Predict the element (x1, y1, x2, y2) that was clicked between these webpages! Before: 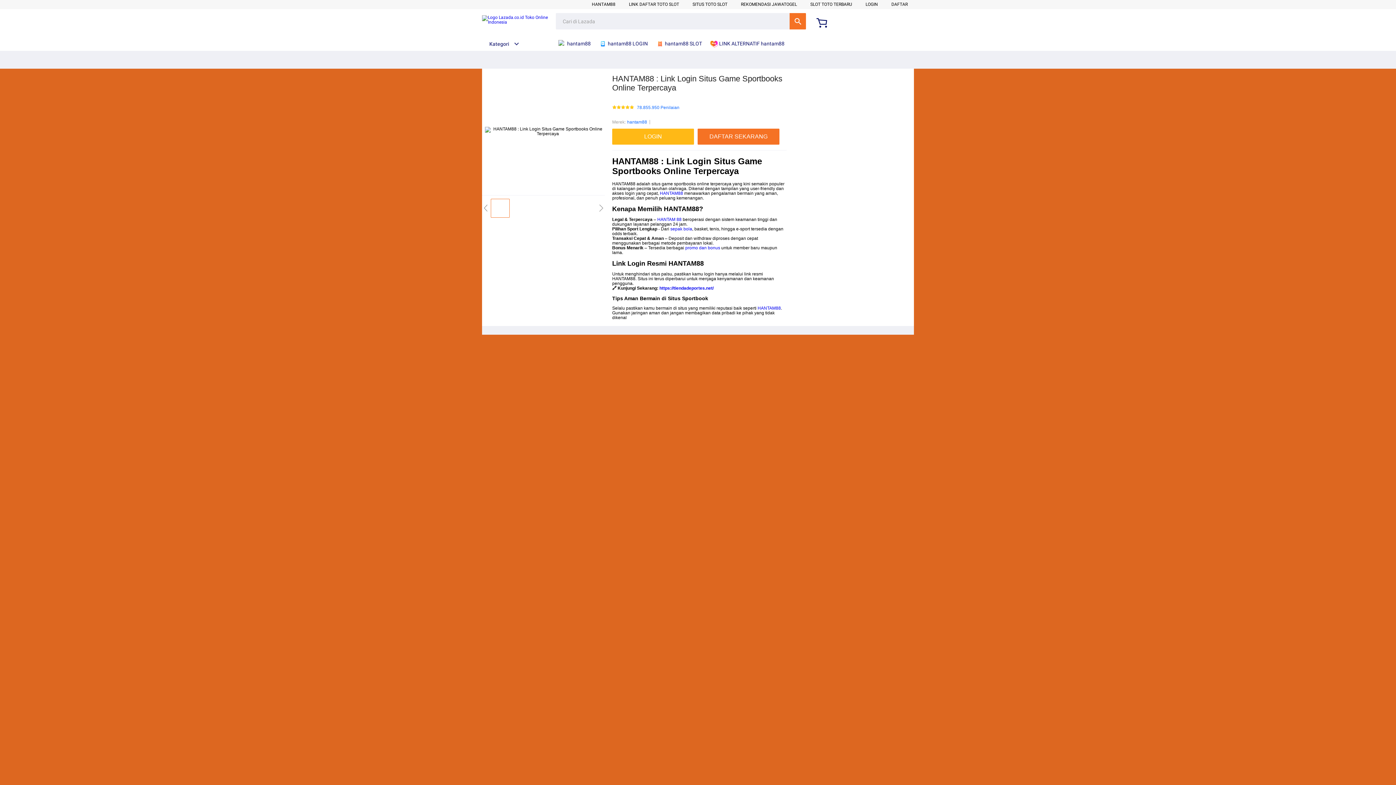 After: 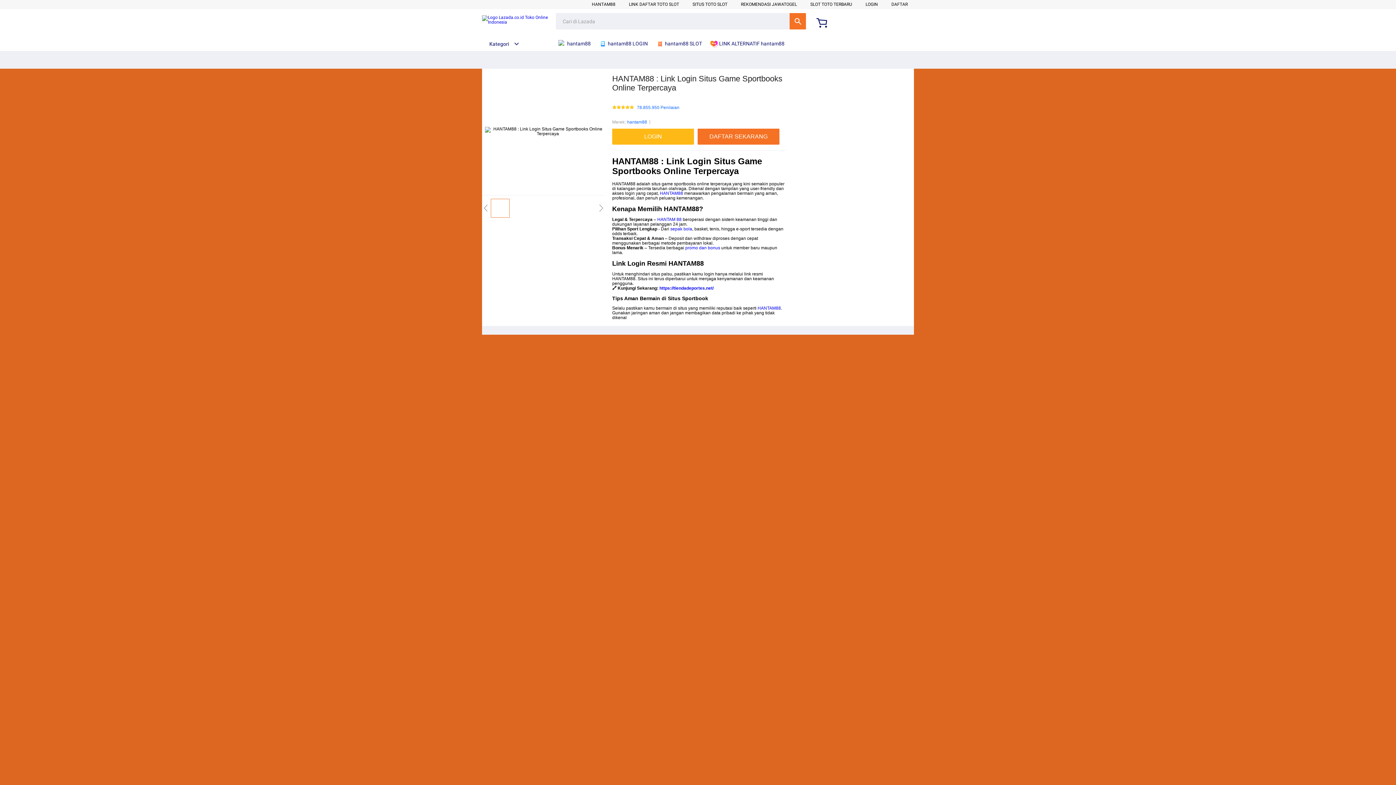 Action: bbox: (757, 305, 781, 311) label: HANTAM88